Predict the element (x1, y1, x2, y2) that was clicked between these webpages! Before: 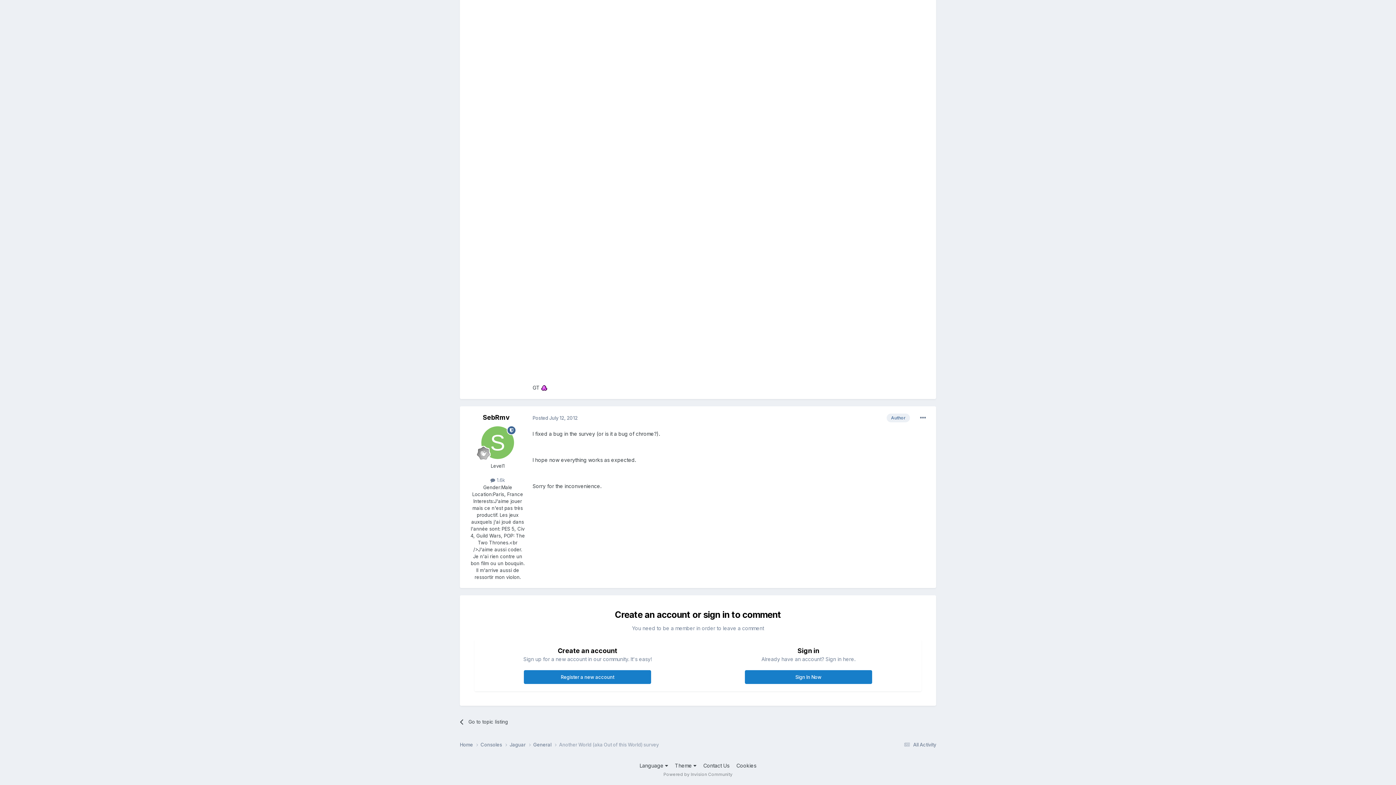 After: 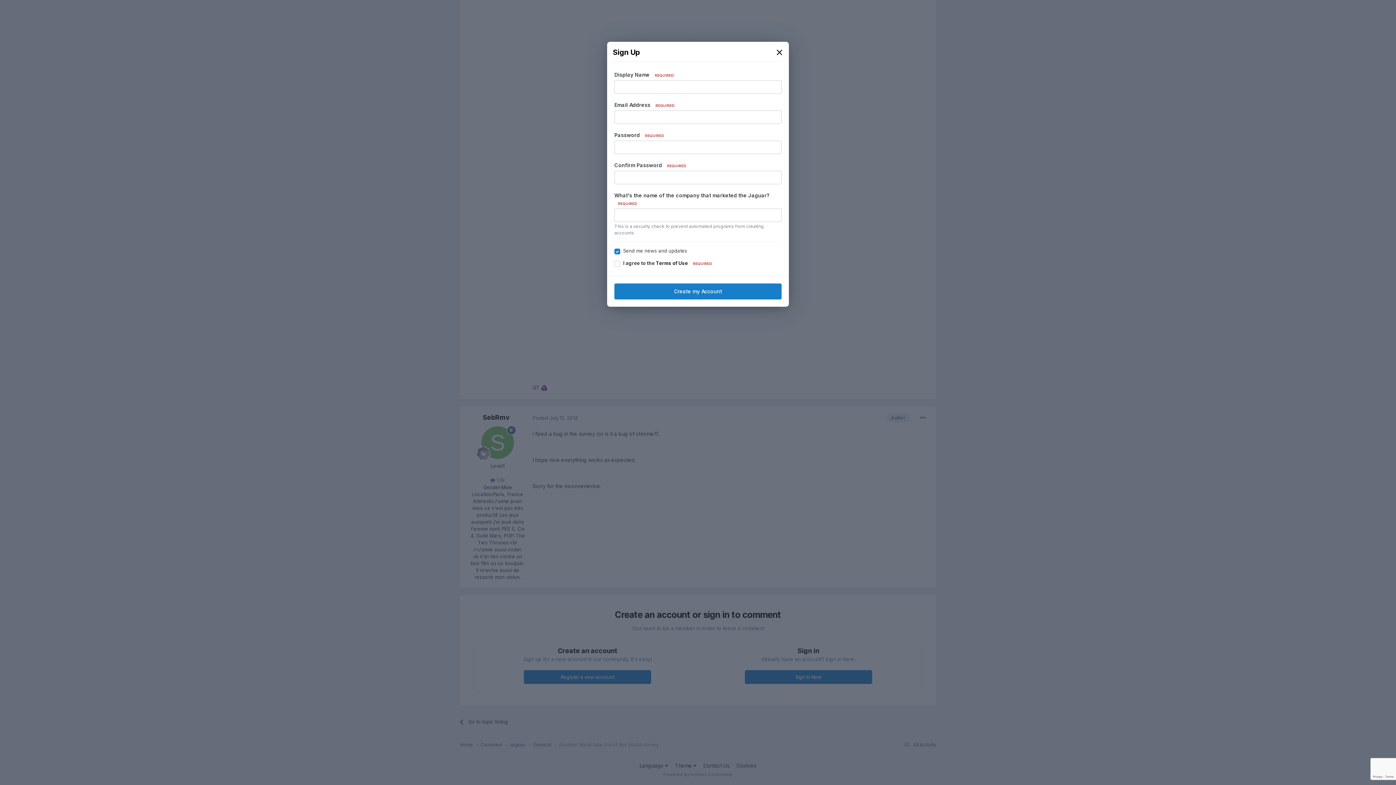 Action: bbox: (524, 670, 651, 684) label: Register a new account